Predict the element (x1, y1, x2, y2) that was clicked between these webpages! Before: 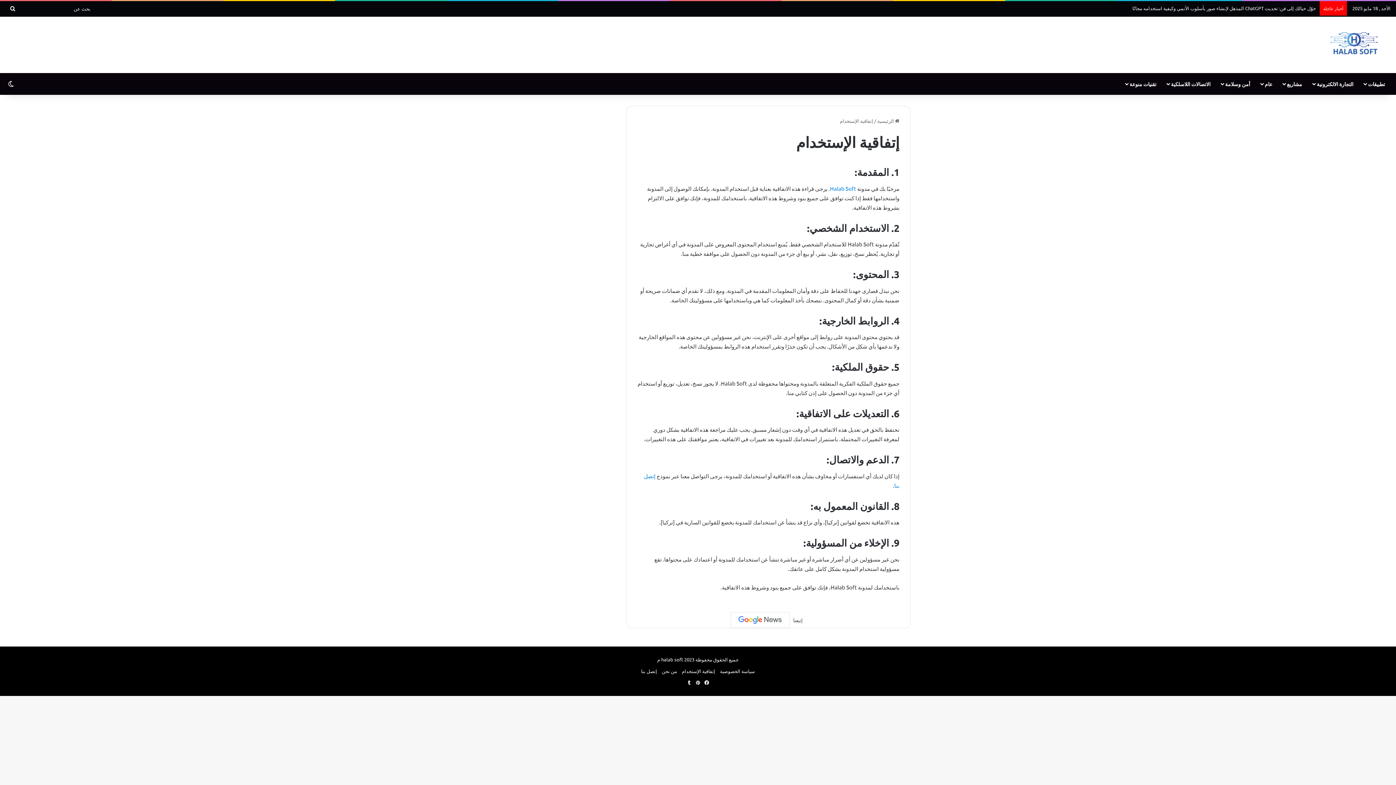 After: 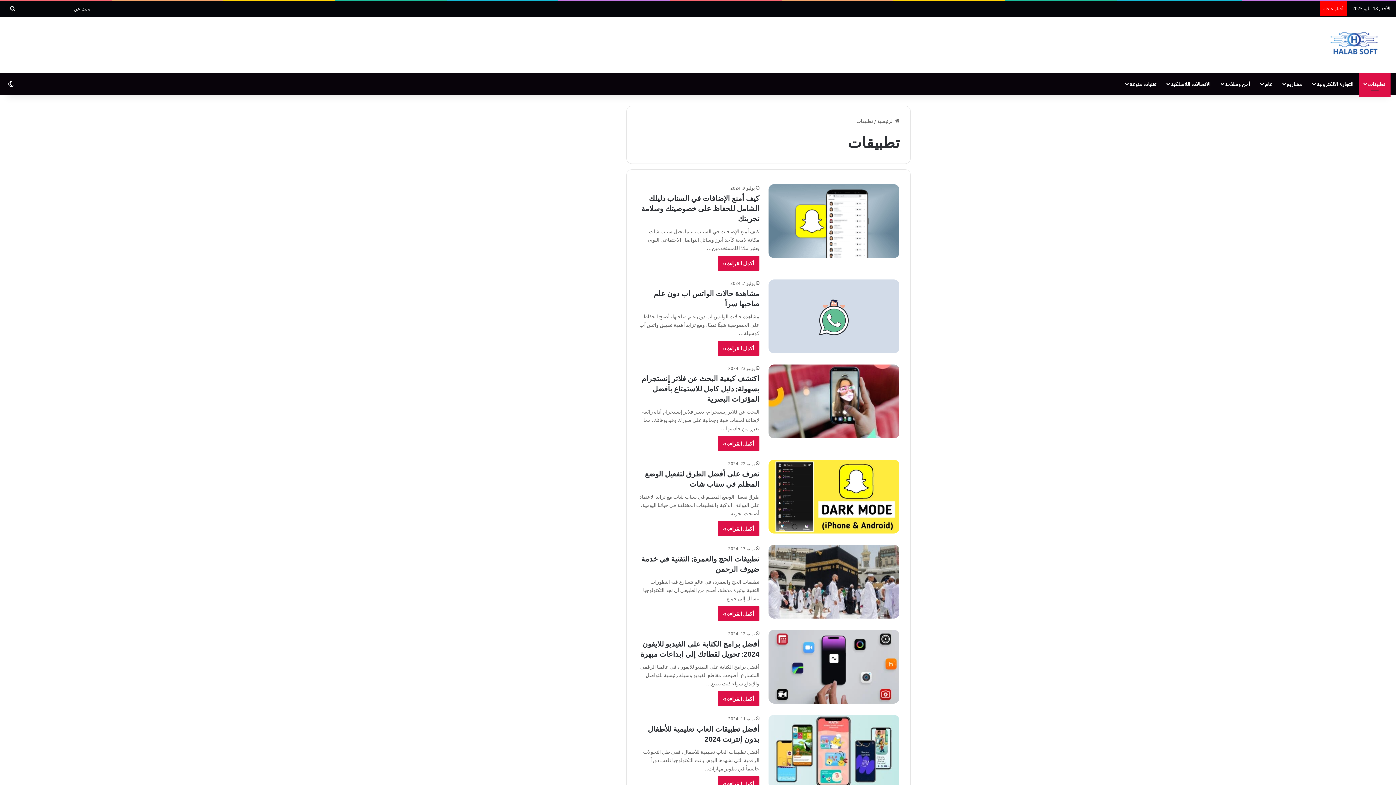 Action: bbox: (1359, 73, 1390, 94) label: تطبيقات